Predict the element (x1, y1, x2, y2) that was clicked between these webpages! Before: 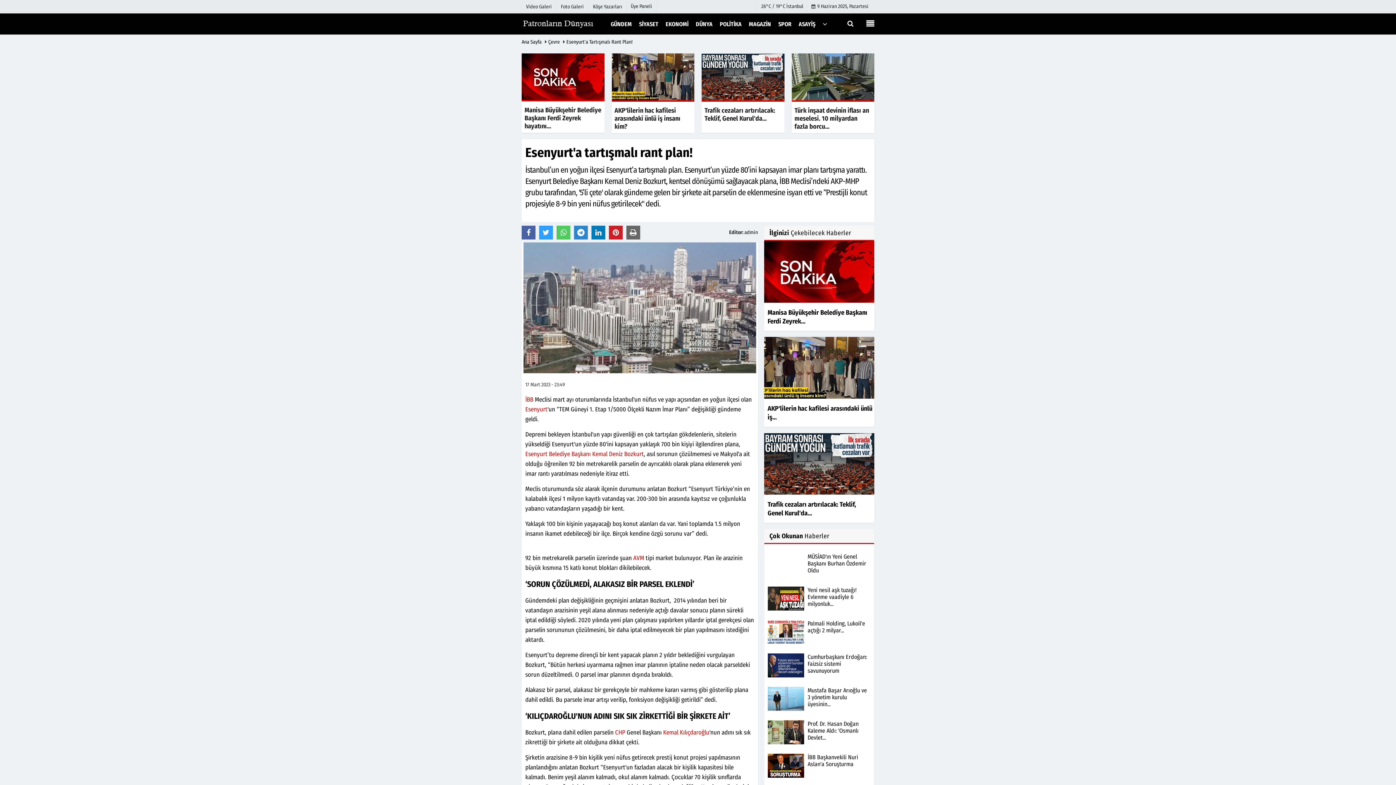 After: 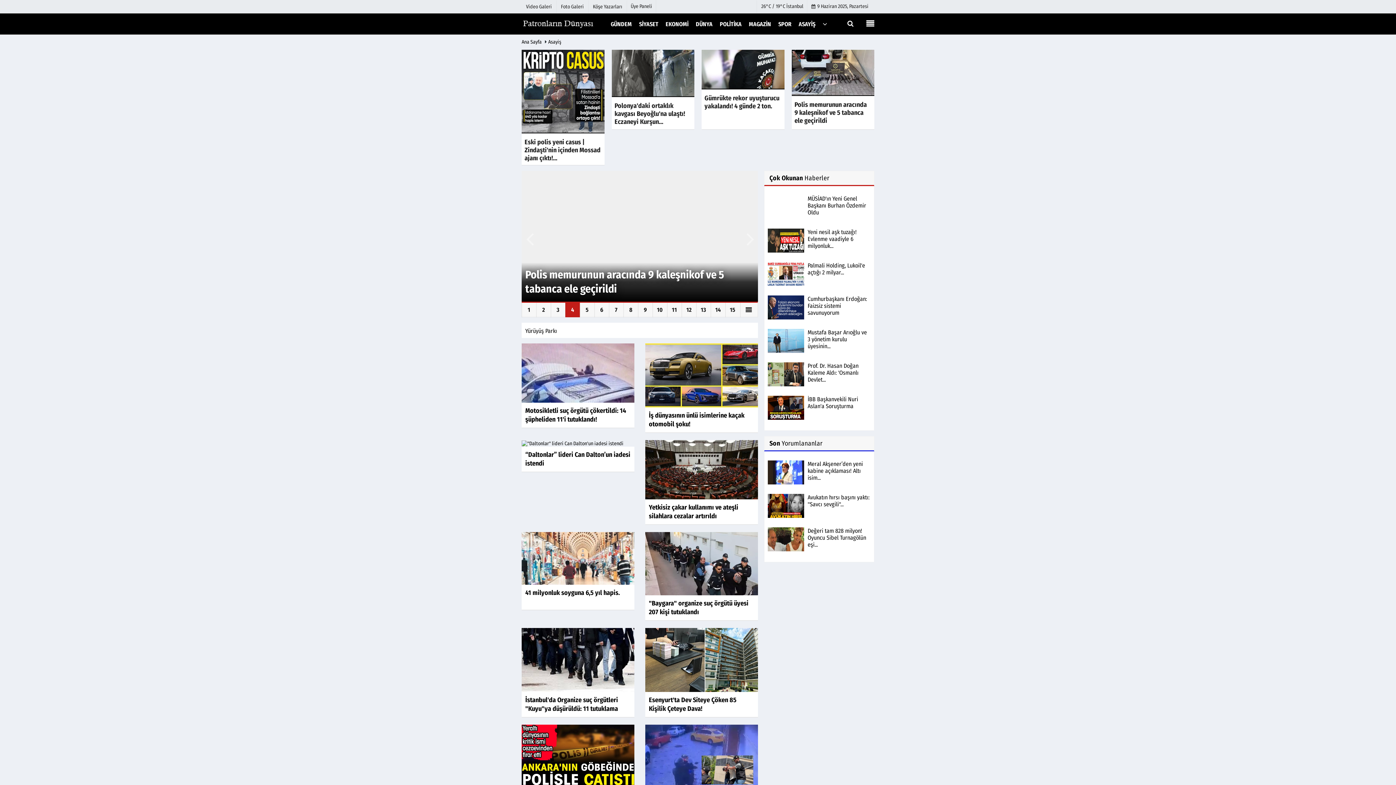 Action: label: ASAYİŞ bbox: (795, 14, 819, 33)